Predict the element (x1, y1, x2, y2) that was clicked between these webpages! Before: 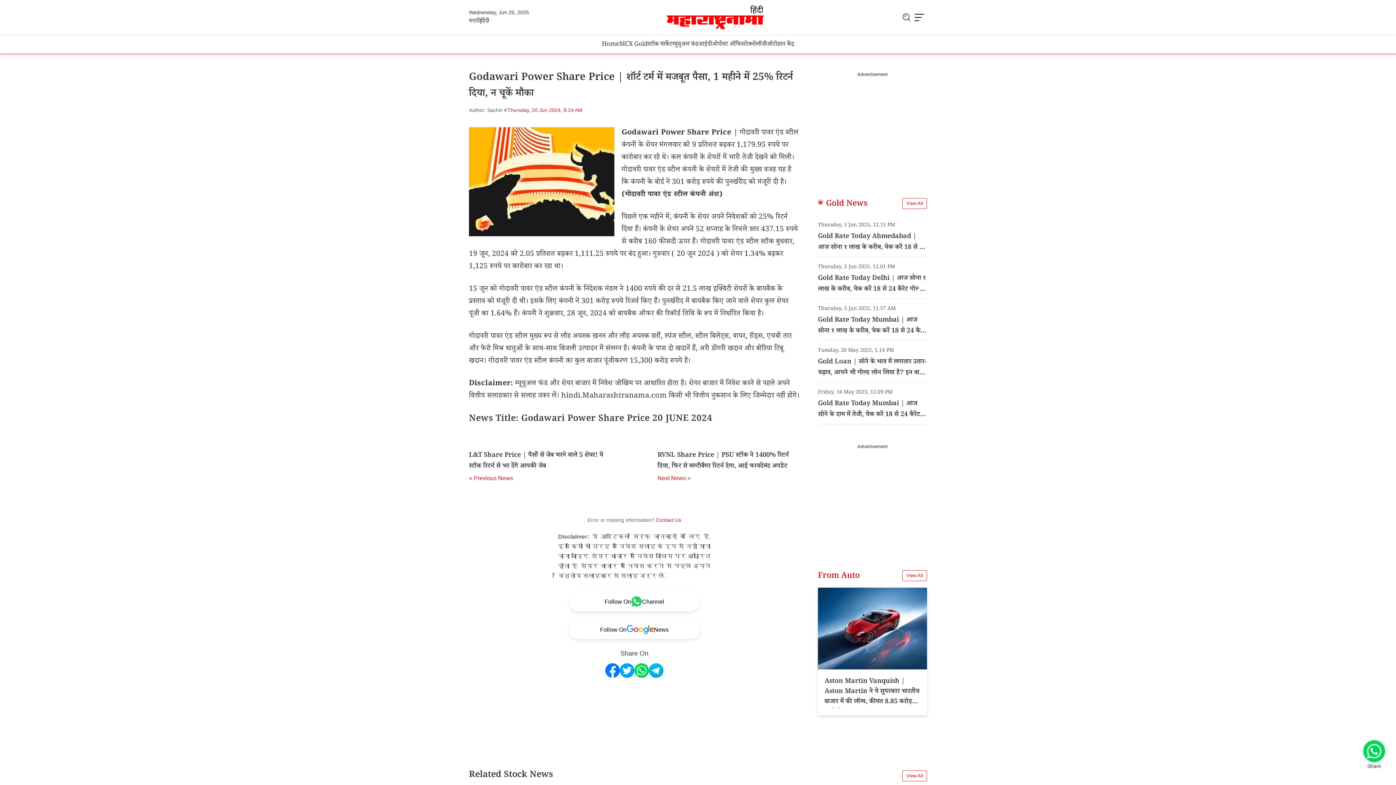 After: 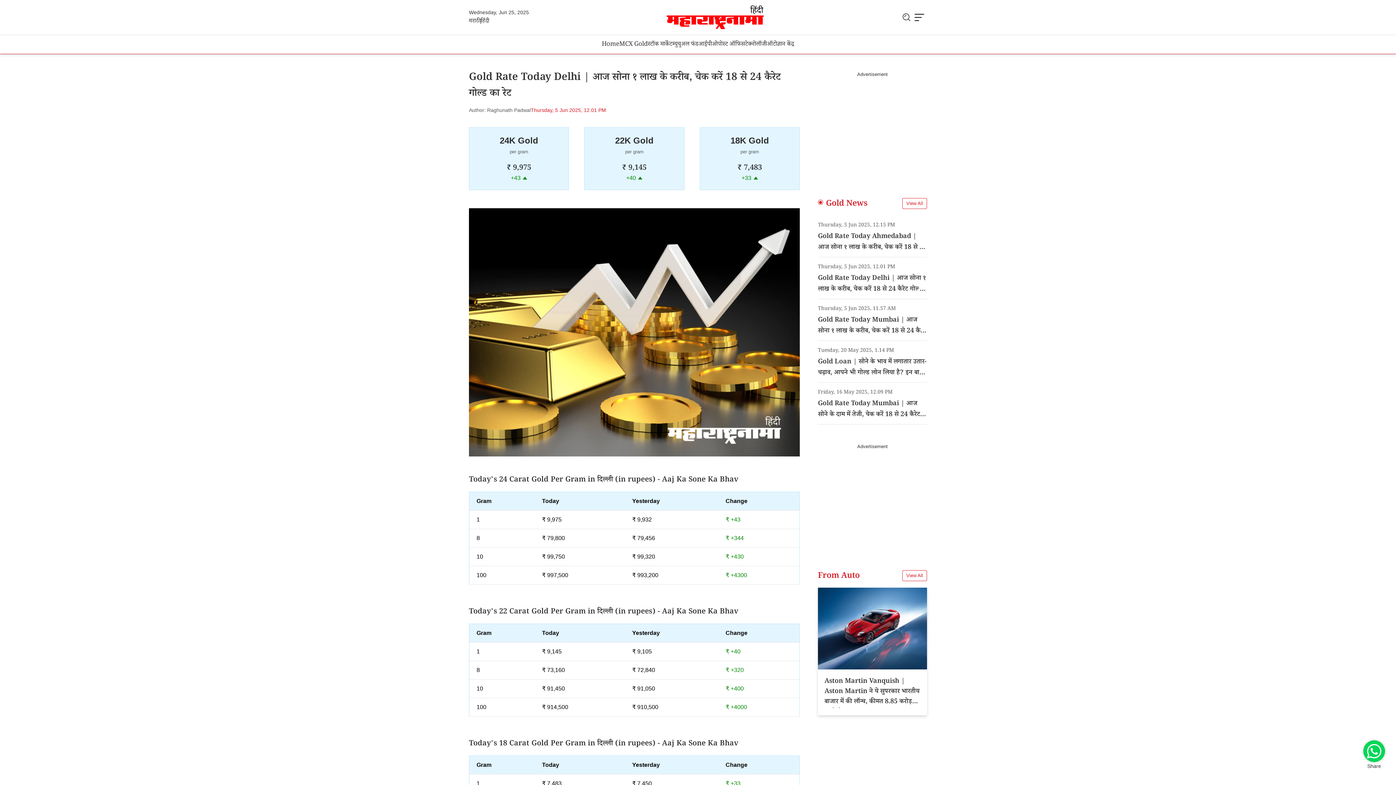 Action: label: Thursday, 5 Jun 2025, 12.01 PM
Gold Rate Today Delhi | आज सोना १ लाख के करीब, चेक करें 18 से 24 कैरेट गोल्ड का रेट bbox: (818, 261, 927, 295)